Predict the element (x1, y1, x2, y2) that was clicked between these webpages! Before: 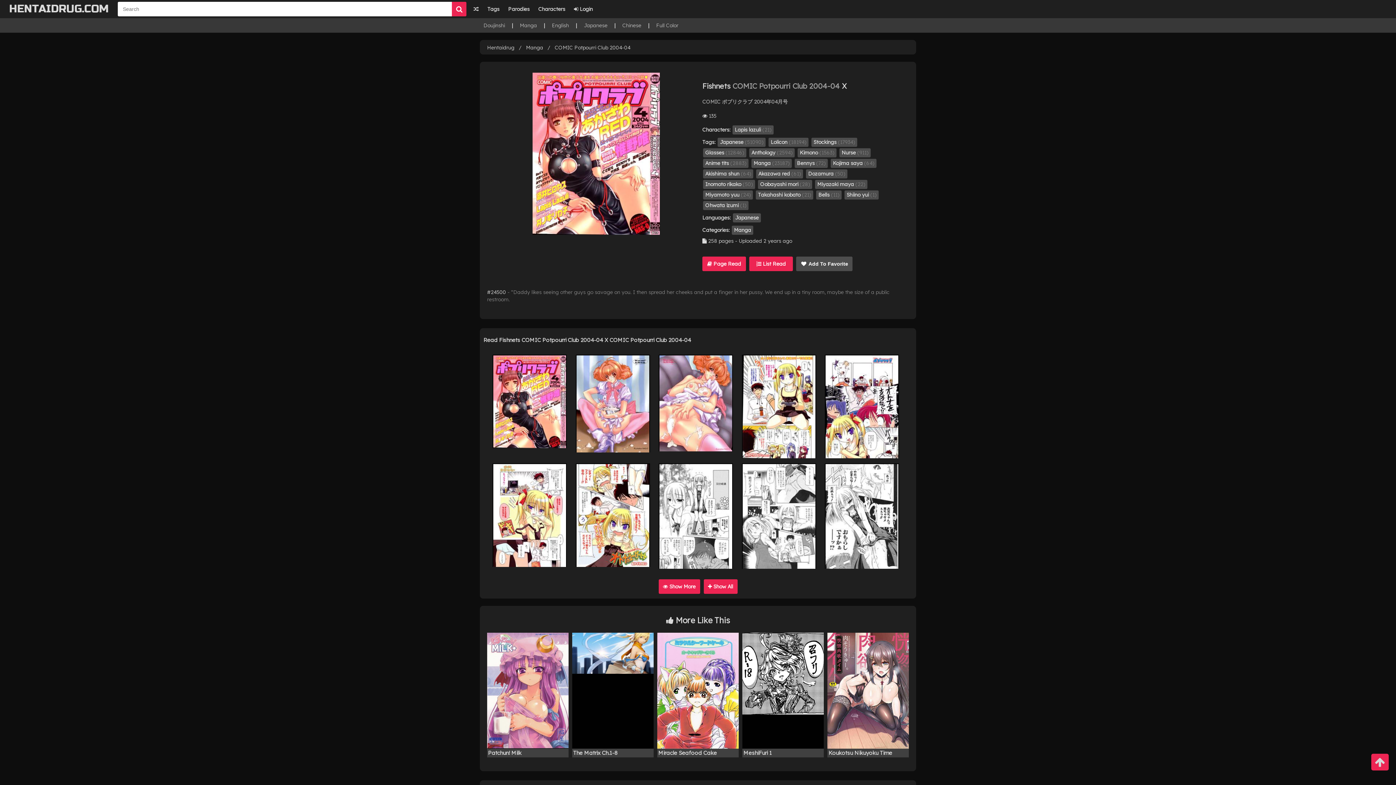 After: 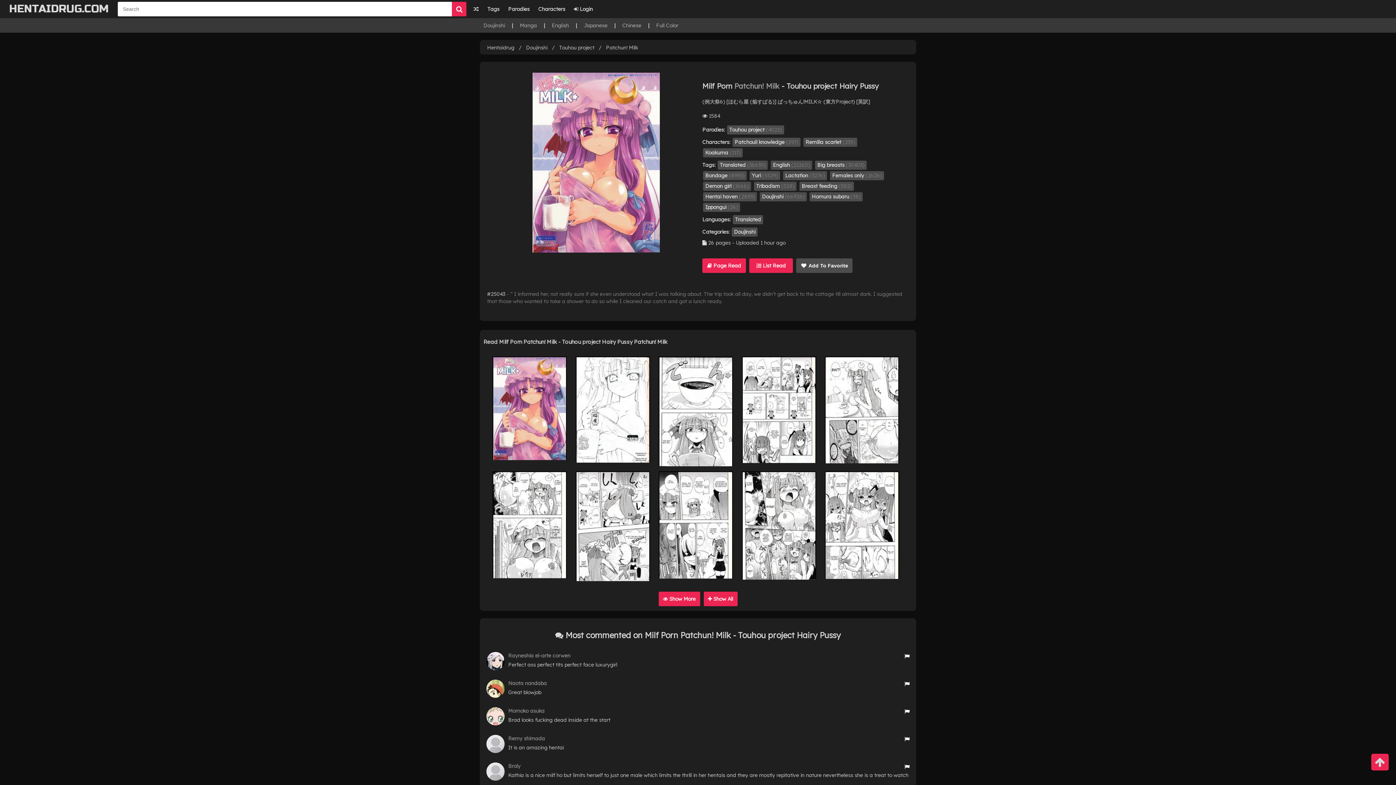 Action: label: Patchun! Milk bbox: (487, 633, 568, 749)